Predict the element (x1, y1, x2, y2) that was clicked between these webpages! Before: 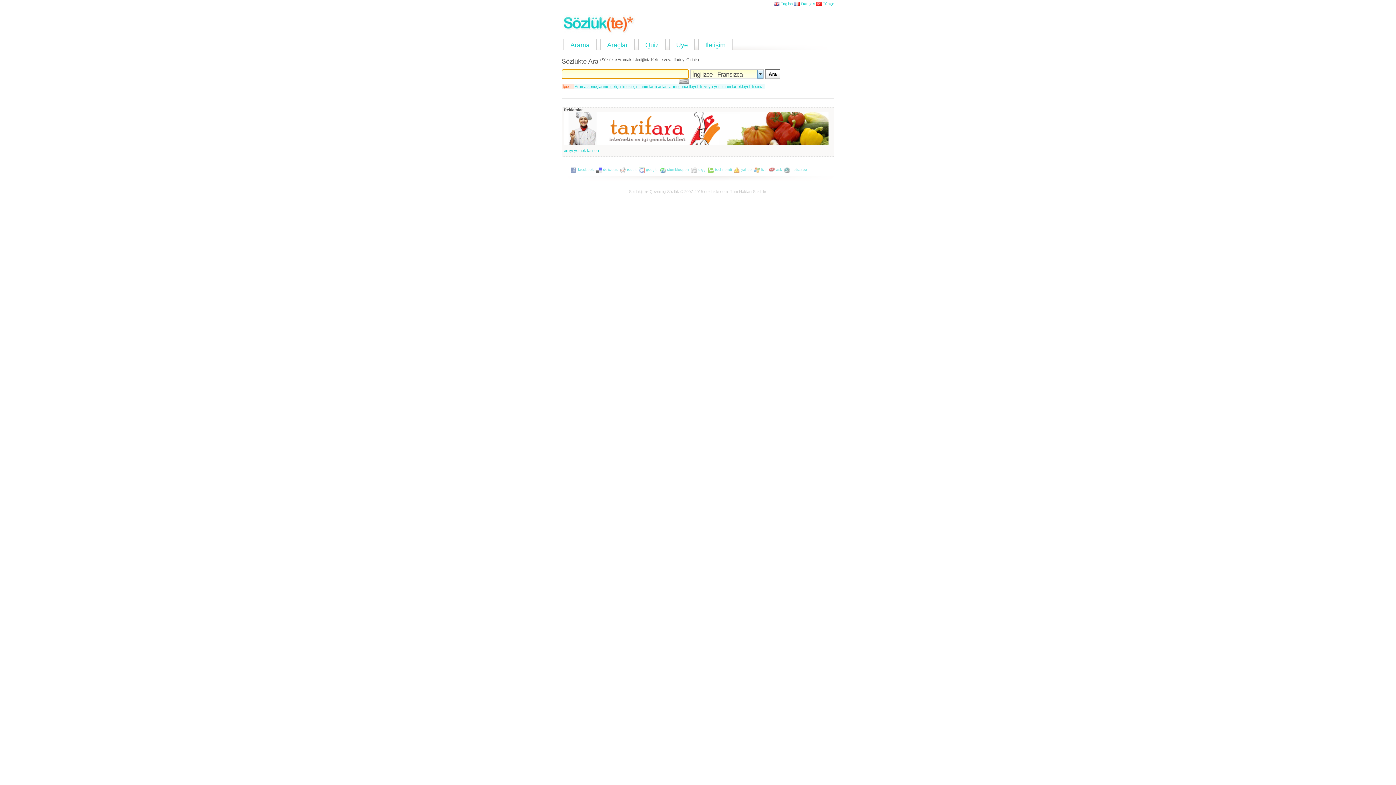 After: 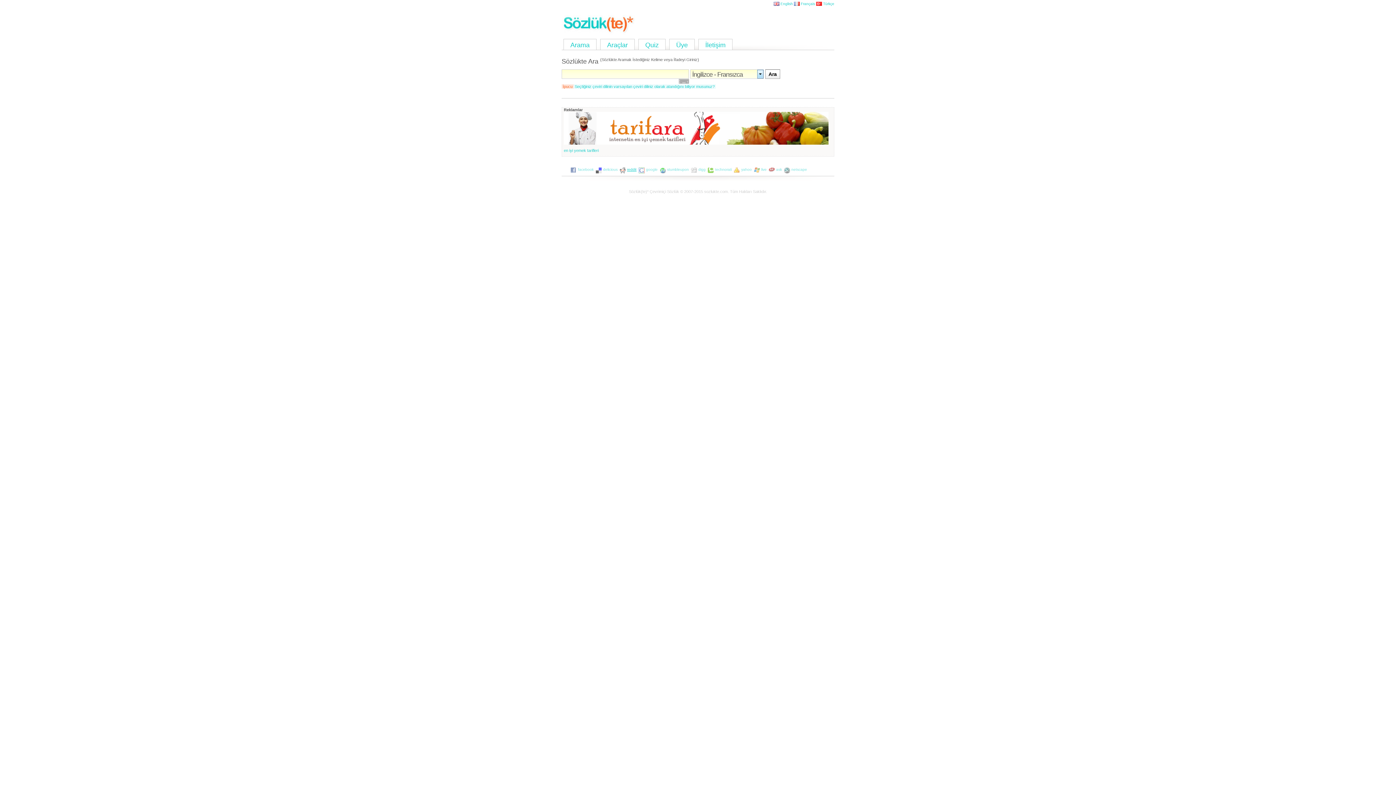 Action: bbox: (620, 167, 638, 173) label: reddit